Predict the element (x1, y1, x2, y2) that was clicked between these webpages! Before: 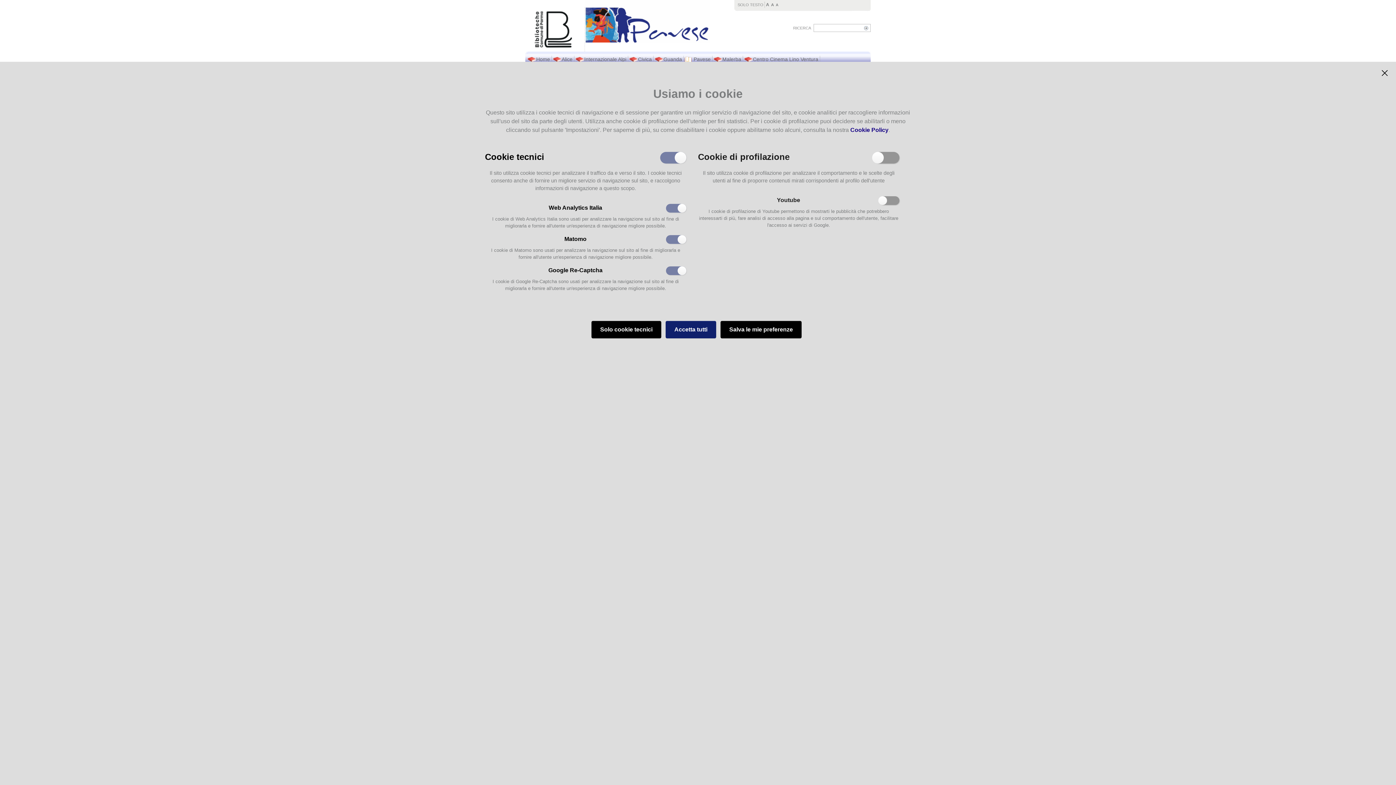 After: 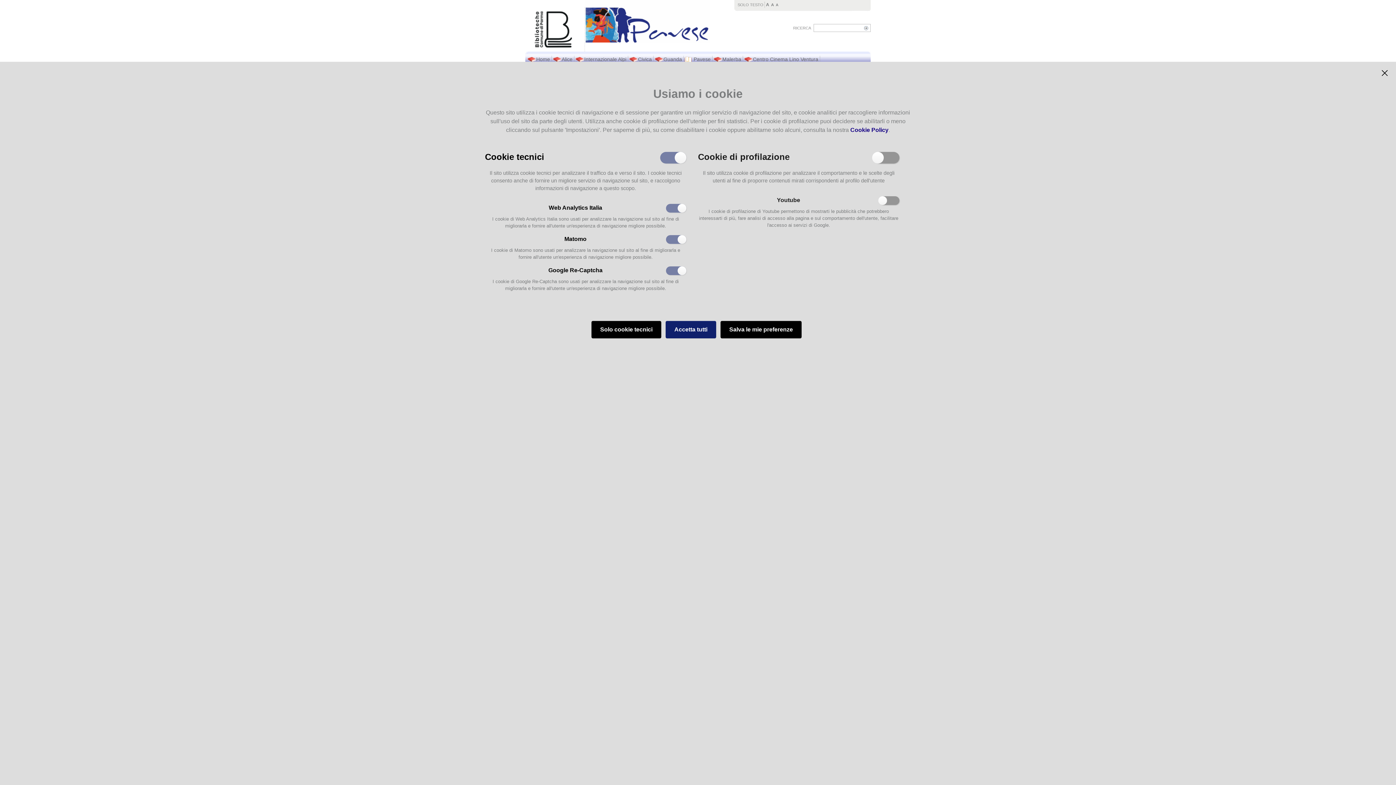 Action: bbox: (585, 0, 709, 42)